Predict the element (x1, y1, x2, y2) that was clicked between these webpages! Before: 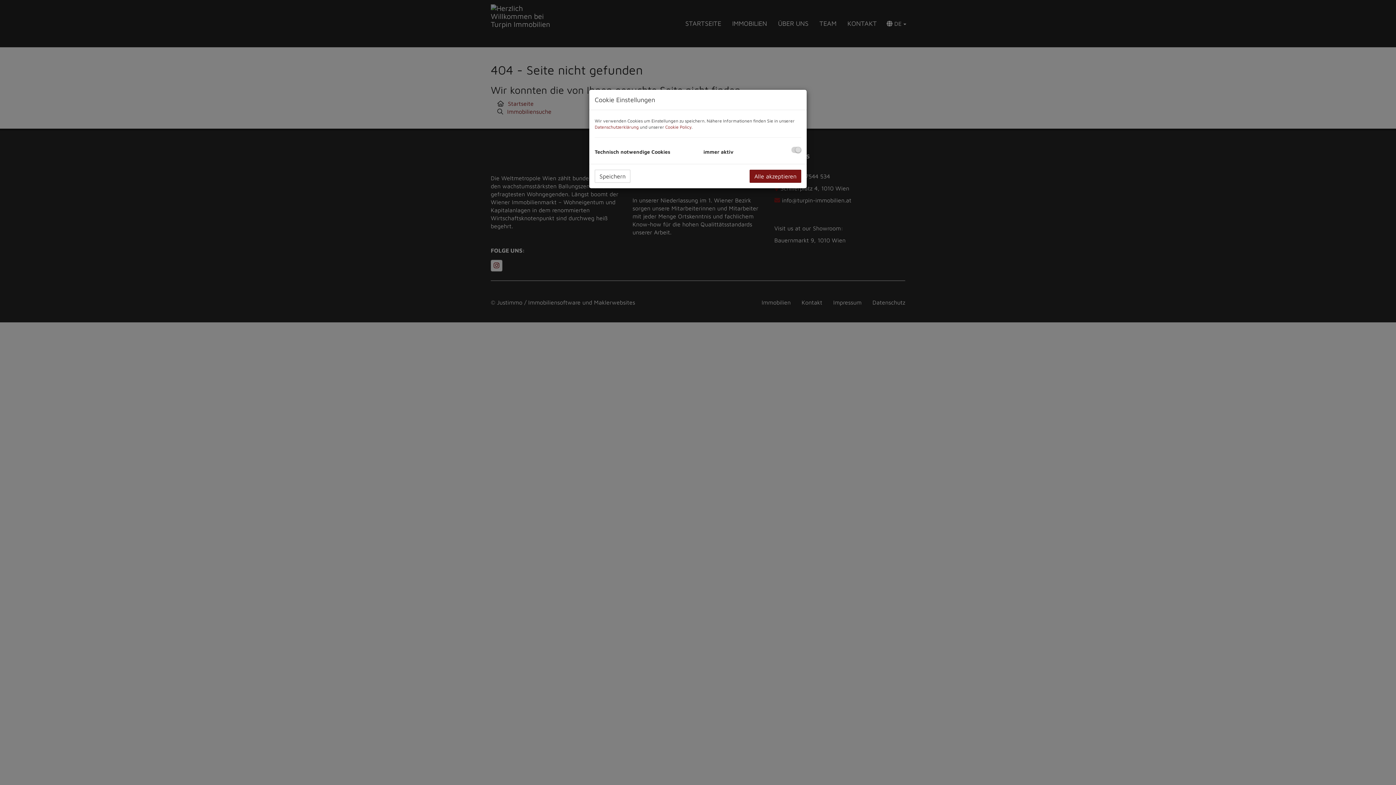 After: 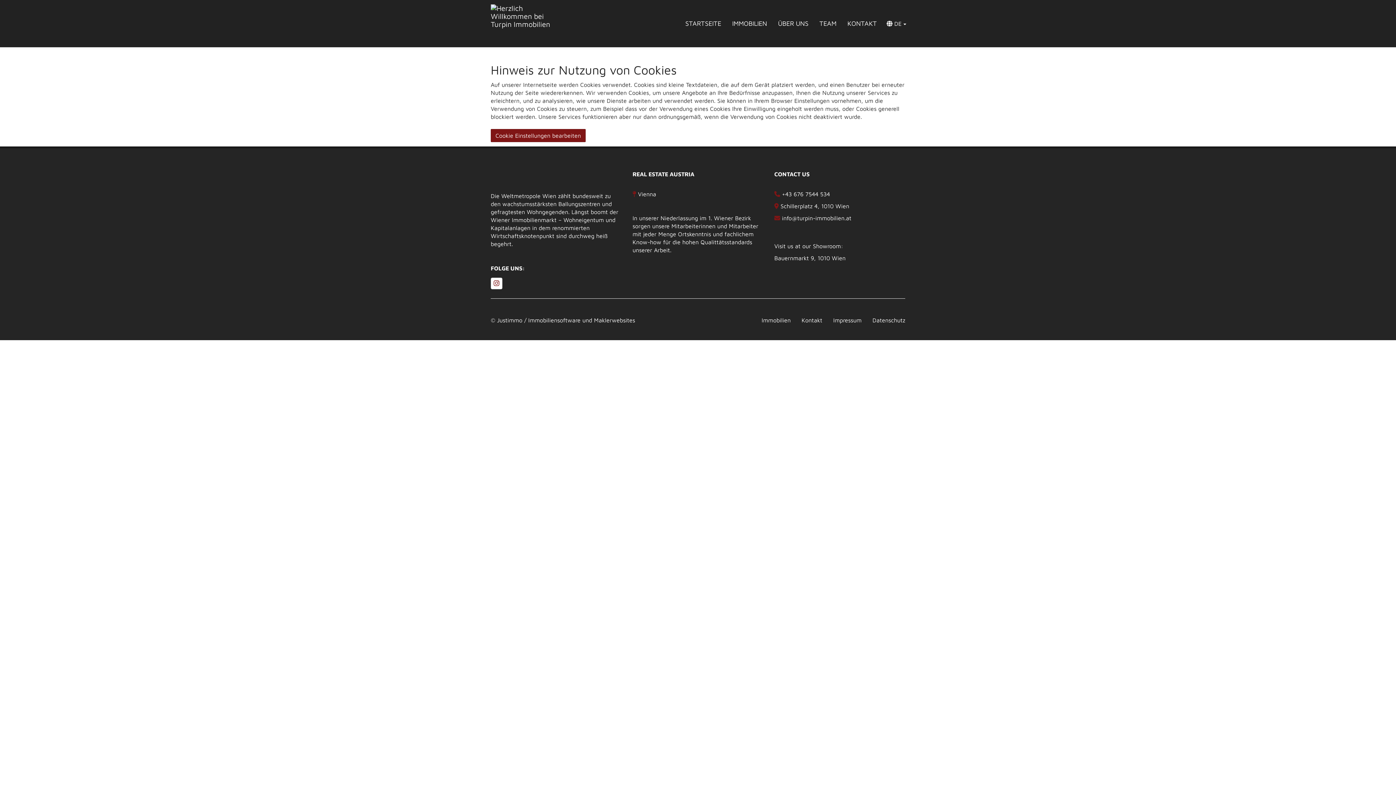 Action: bbox: (665, 124, 691, 129) label: Cookie Policy